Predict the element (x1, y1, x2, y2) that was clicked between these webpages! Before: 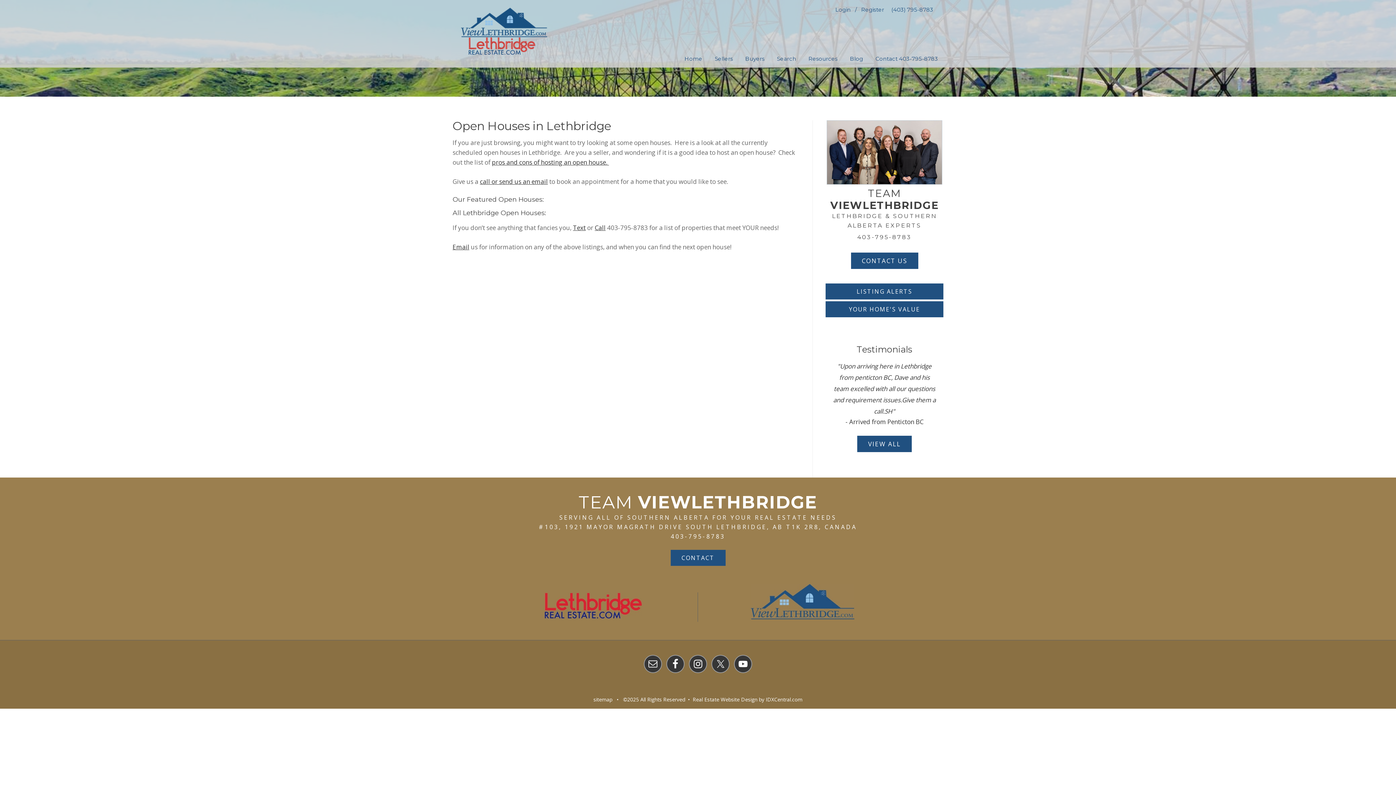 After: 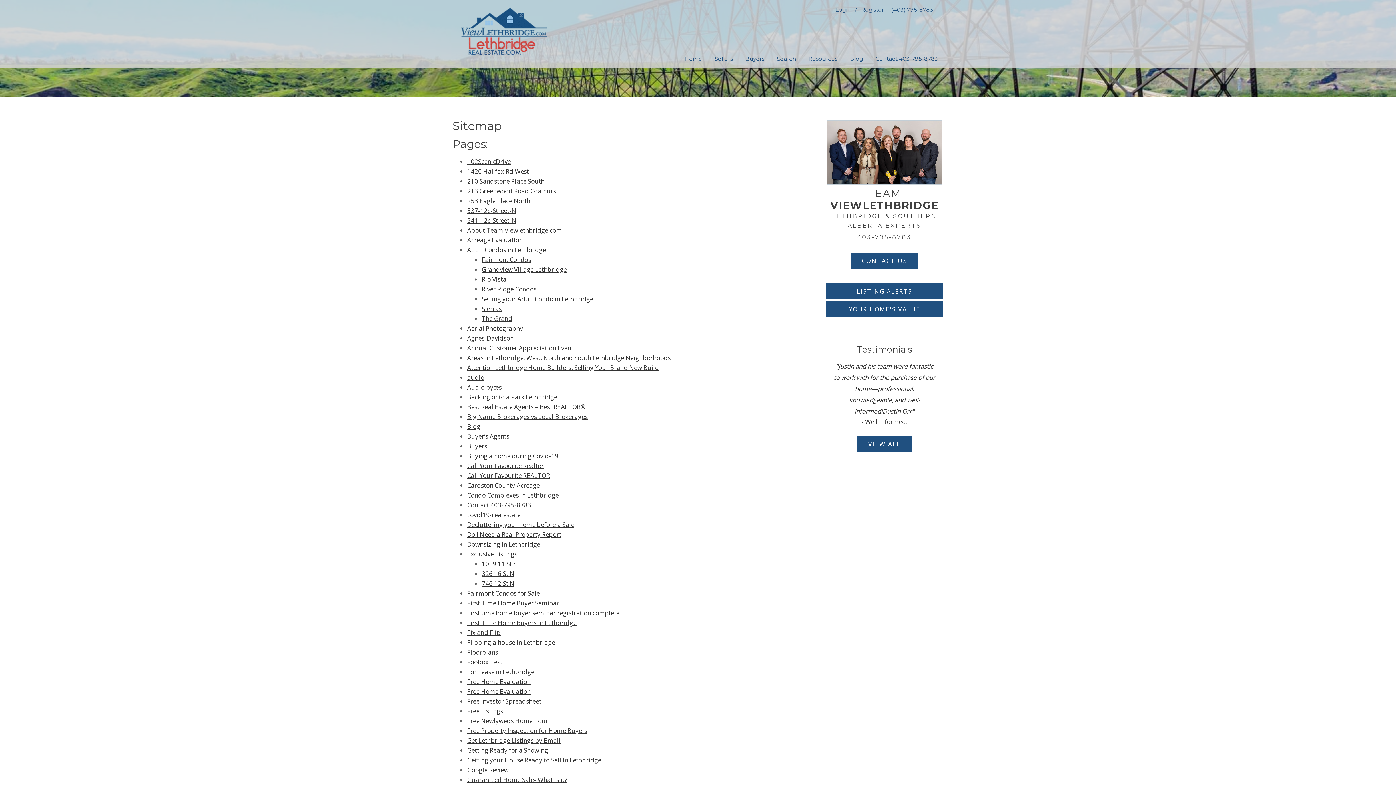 Action: bbox: (593, 696, 612, 703) label: sitemap